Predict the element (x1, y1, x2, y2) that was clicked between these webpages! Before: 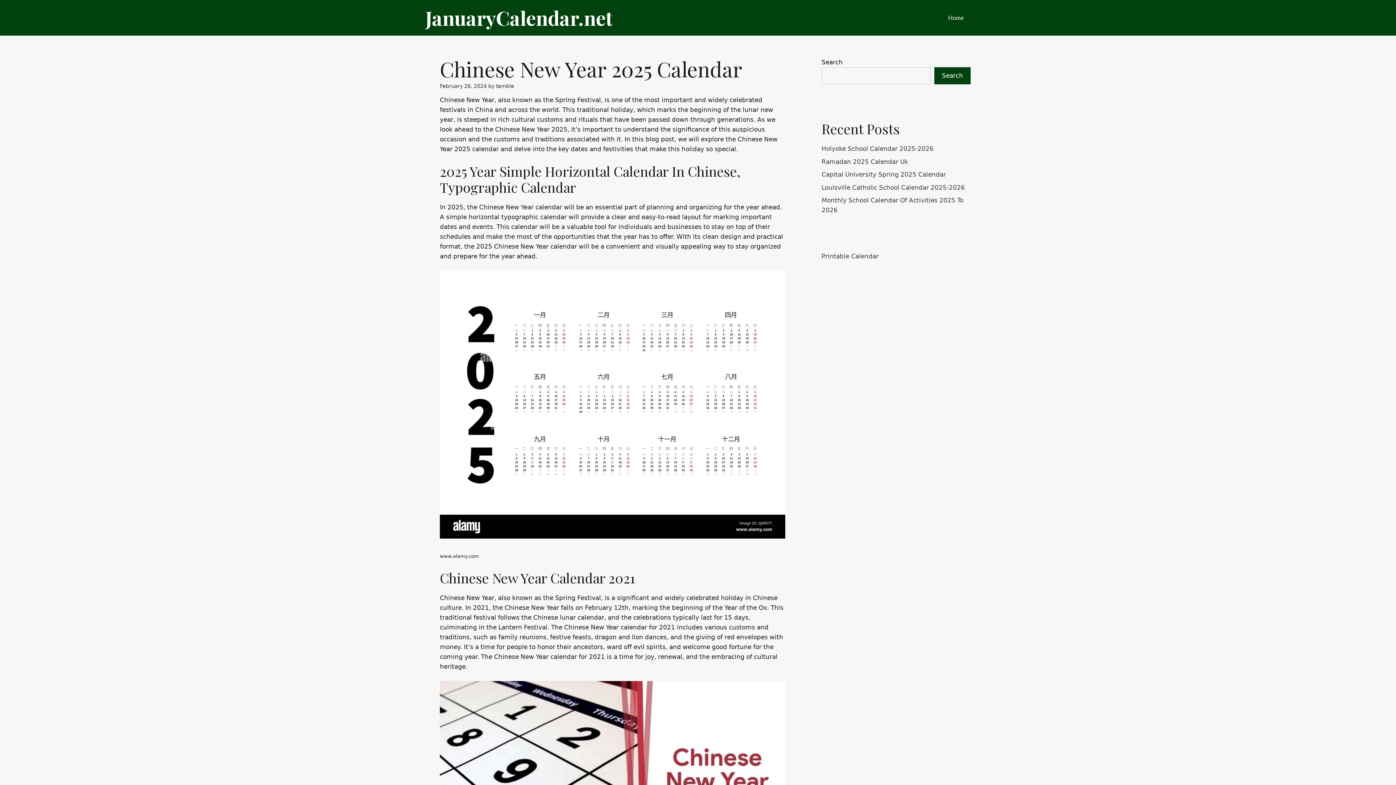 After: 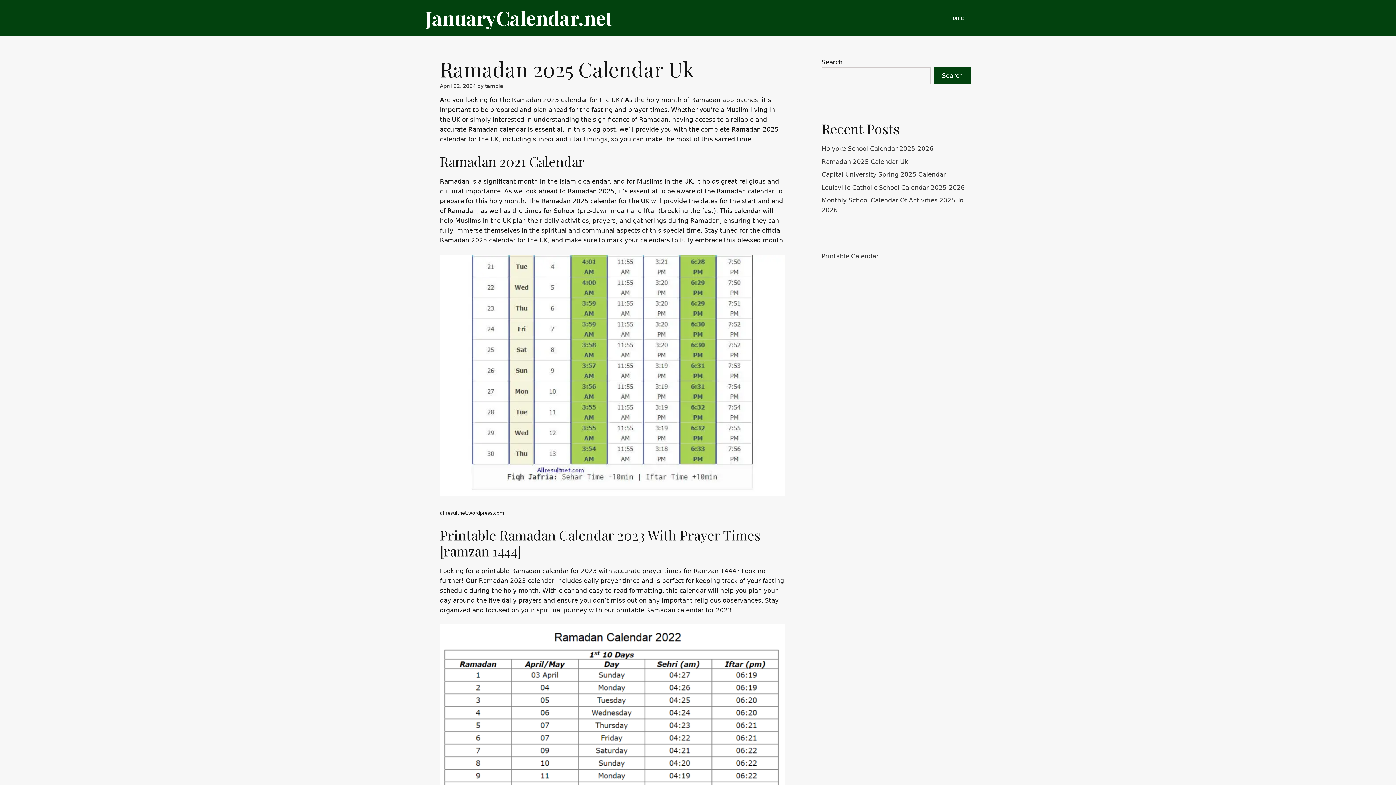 Action: bbox: (821, 158, 908, 165) label: Ramadan 2025 Calendar Uk